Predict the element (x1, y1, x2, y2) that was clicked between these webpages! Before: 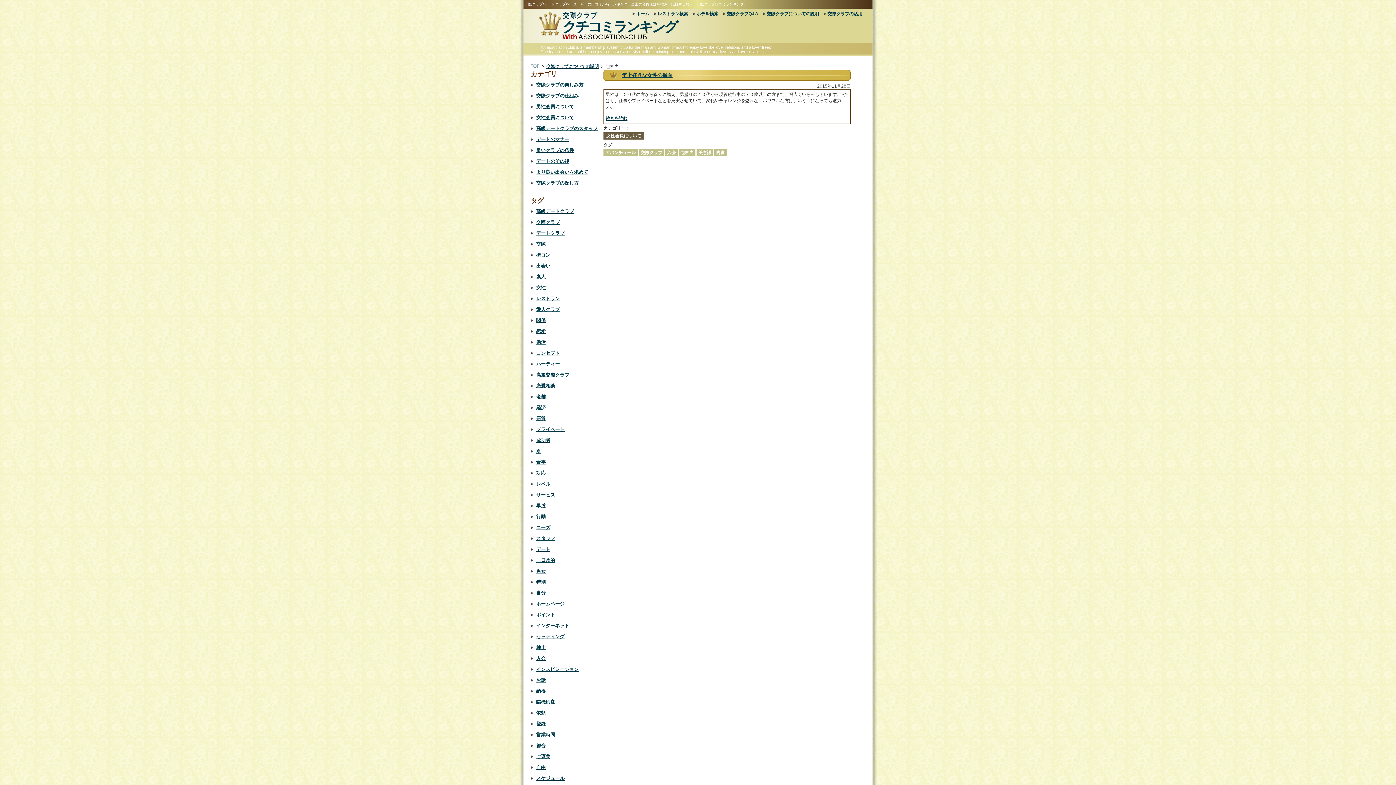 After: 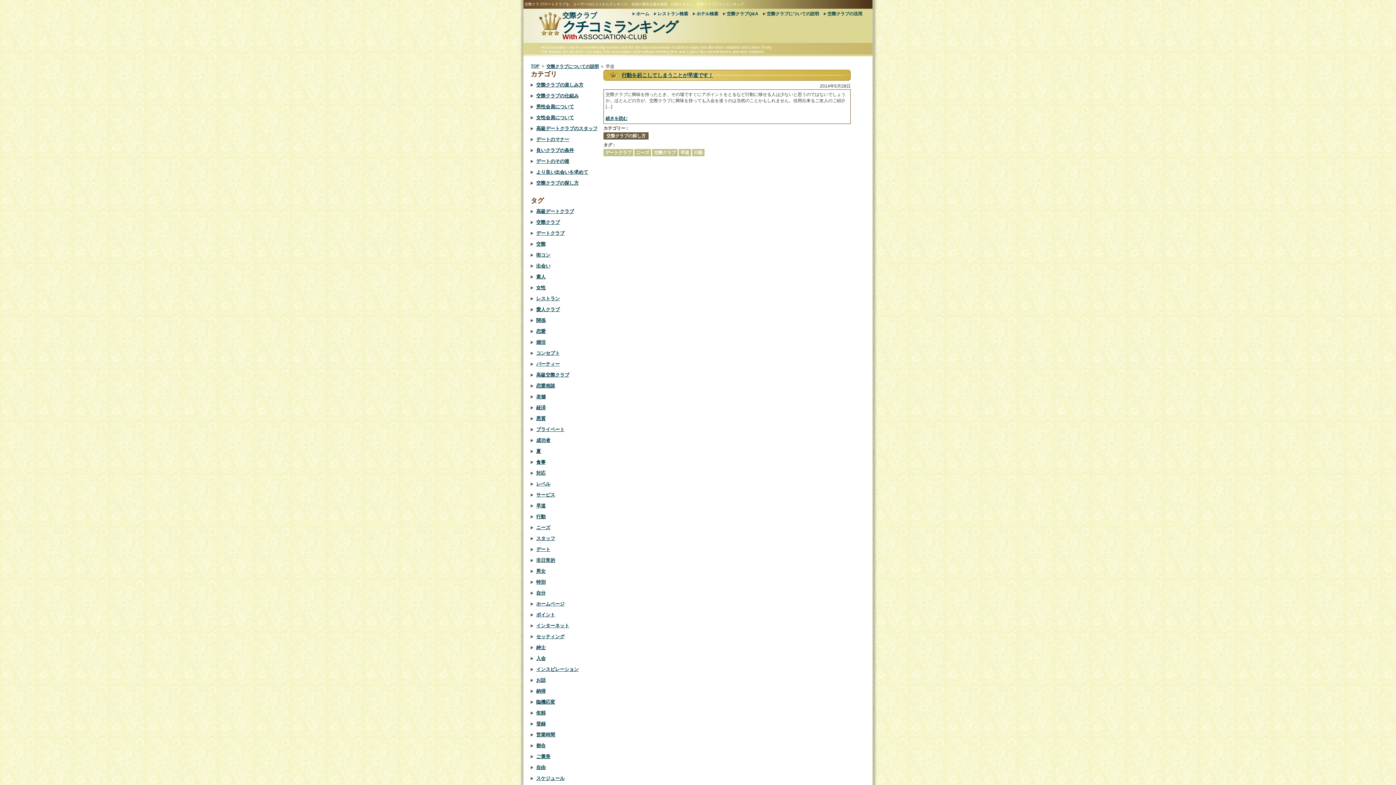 Action: bbox: (530, 503, 545, 508) label: 早道